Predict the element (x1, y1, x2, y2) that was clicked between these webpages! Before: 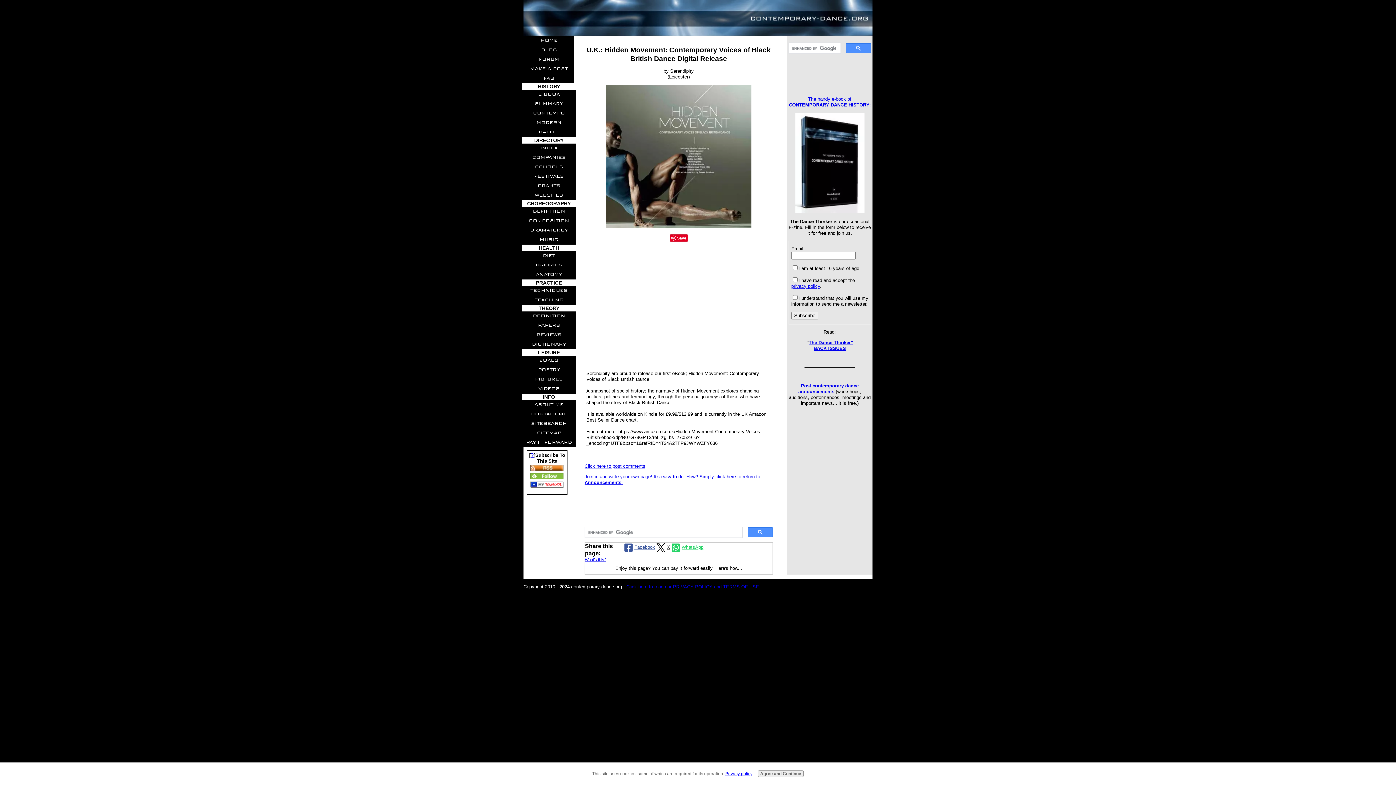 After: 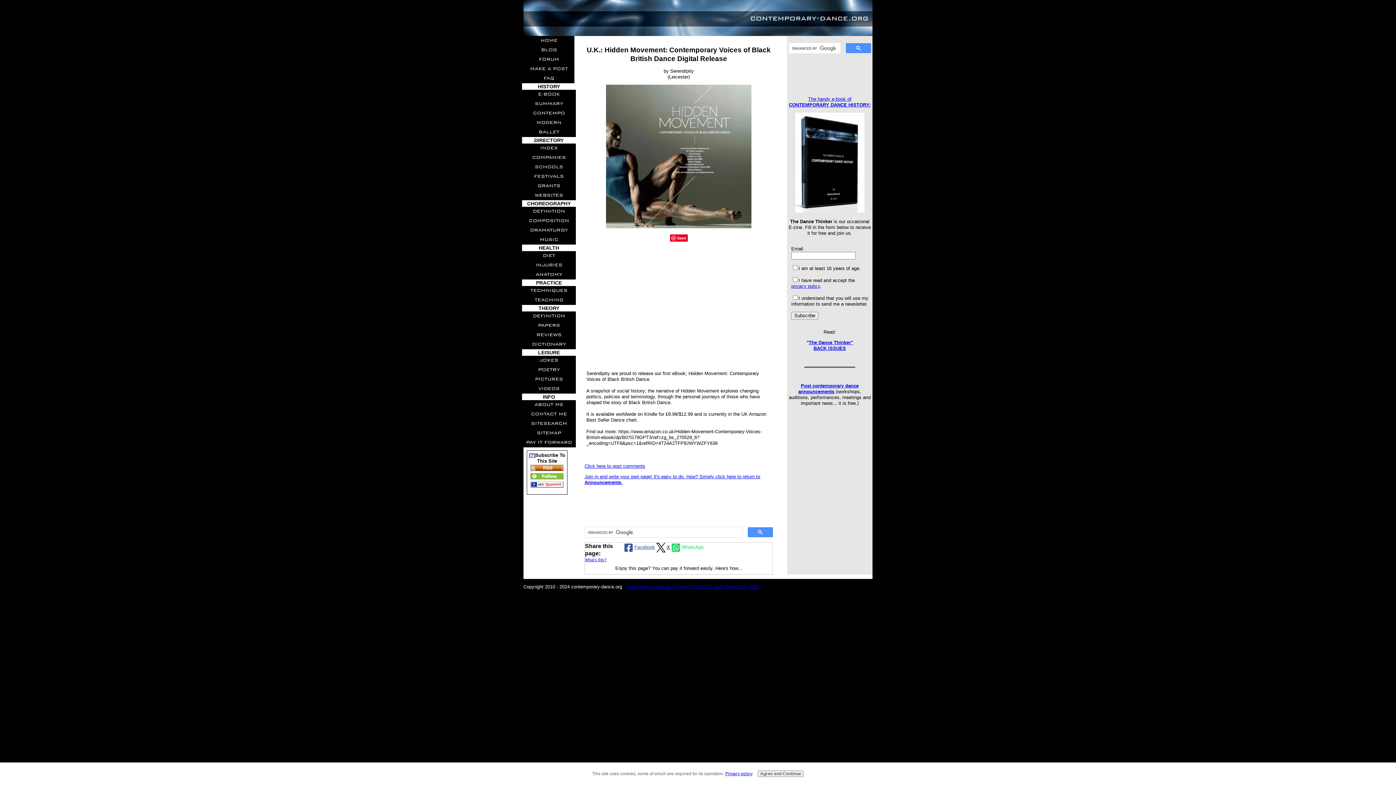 Action: bbox: (670, 542, 703, 552) label: WhatsApp